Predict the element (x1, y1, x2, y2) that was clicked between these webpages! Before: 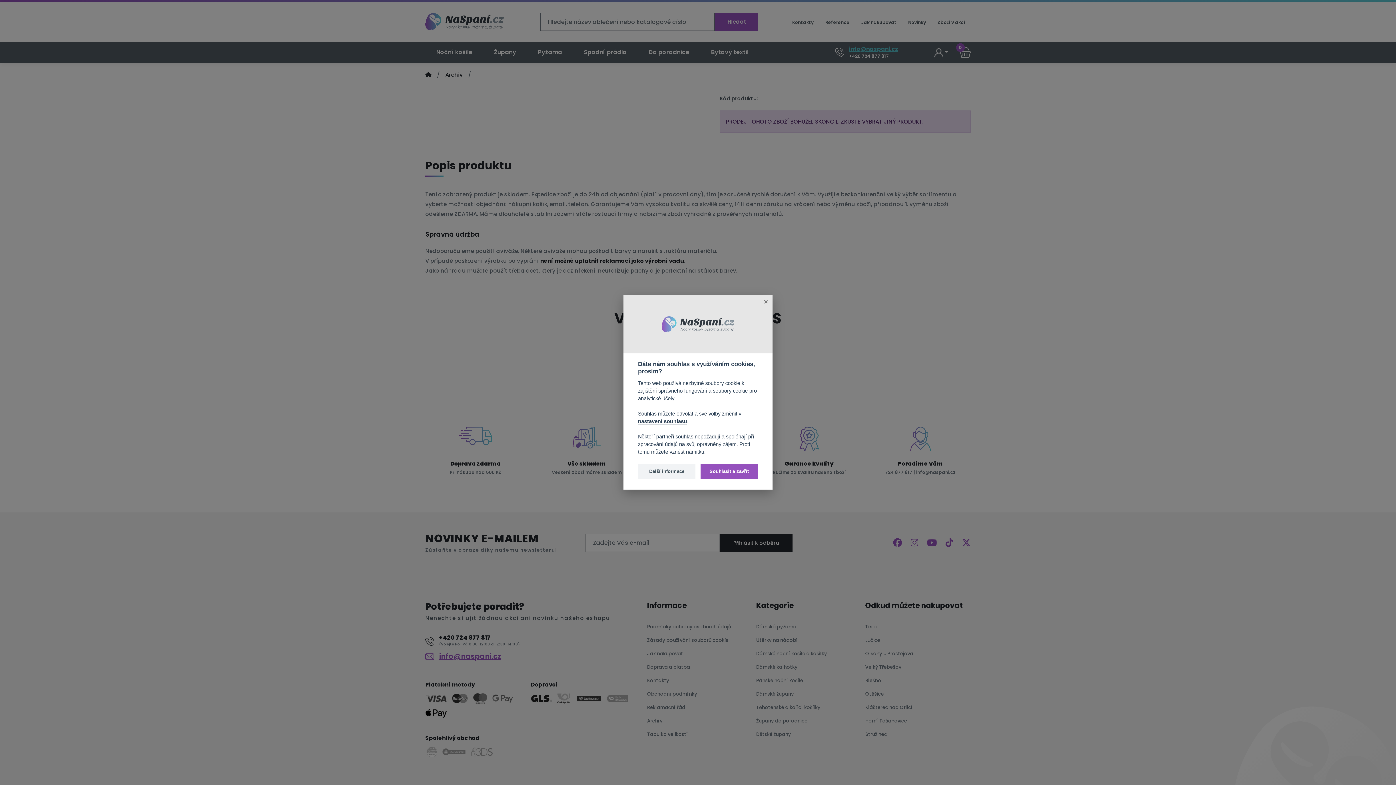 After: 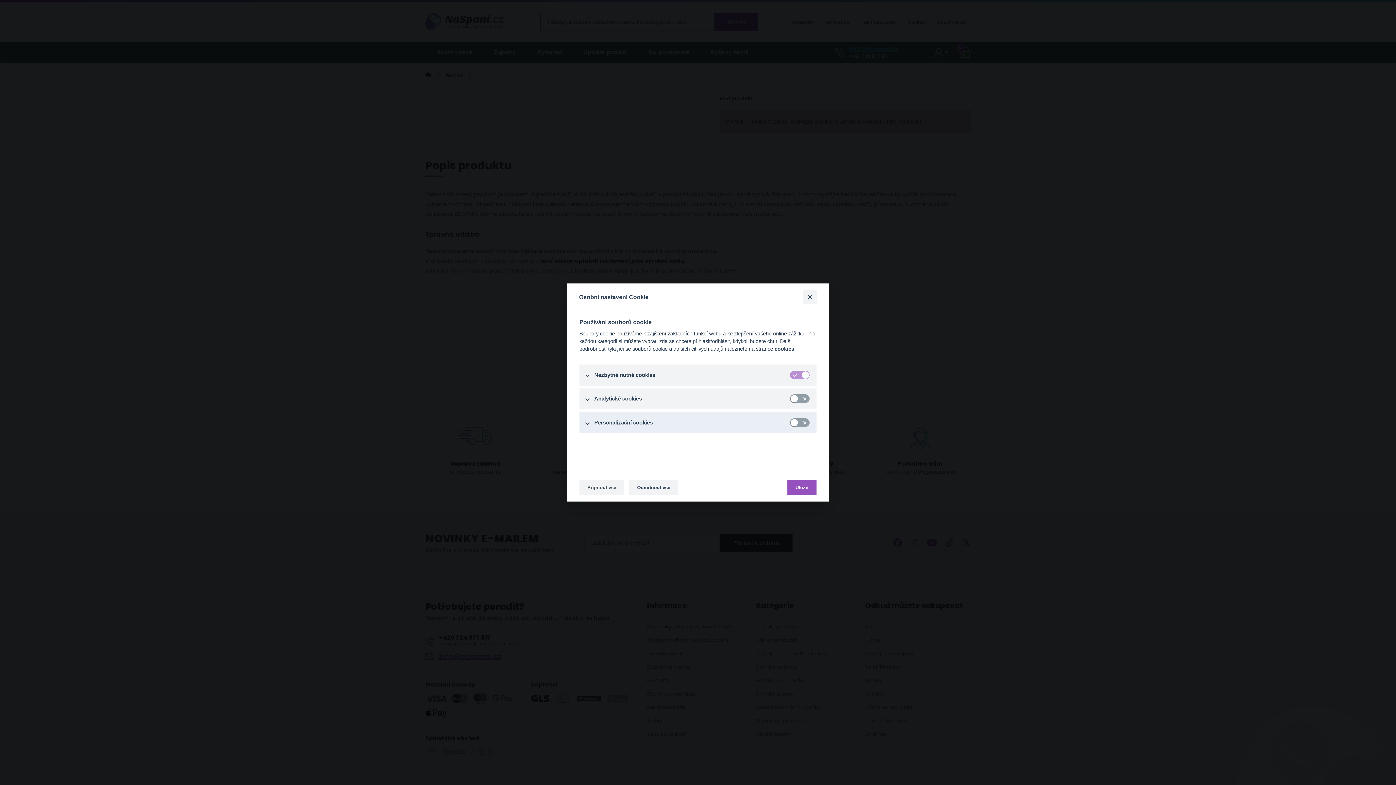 Action: bbox: (638, 418, 687, 425) label: nastavení souhlasu